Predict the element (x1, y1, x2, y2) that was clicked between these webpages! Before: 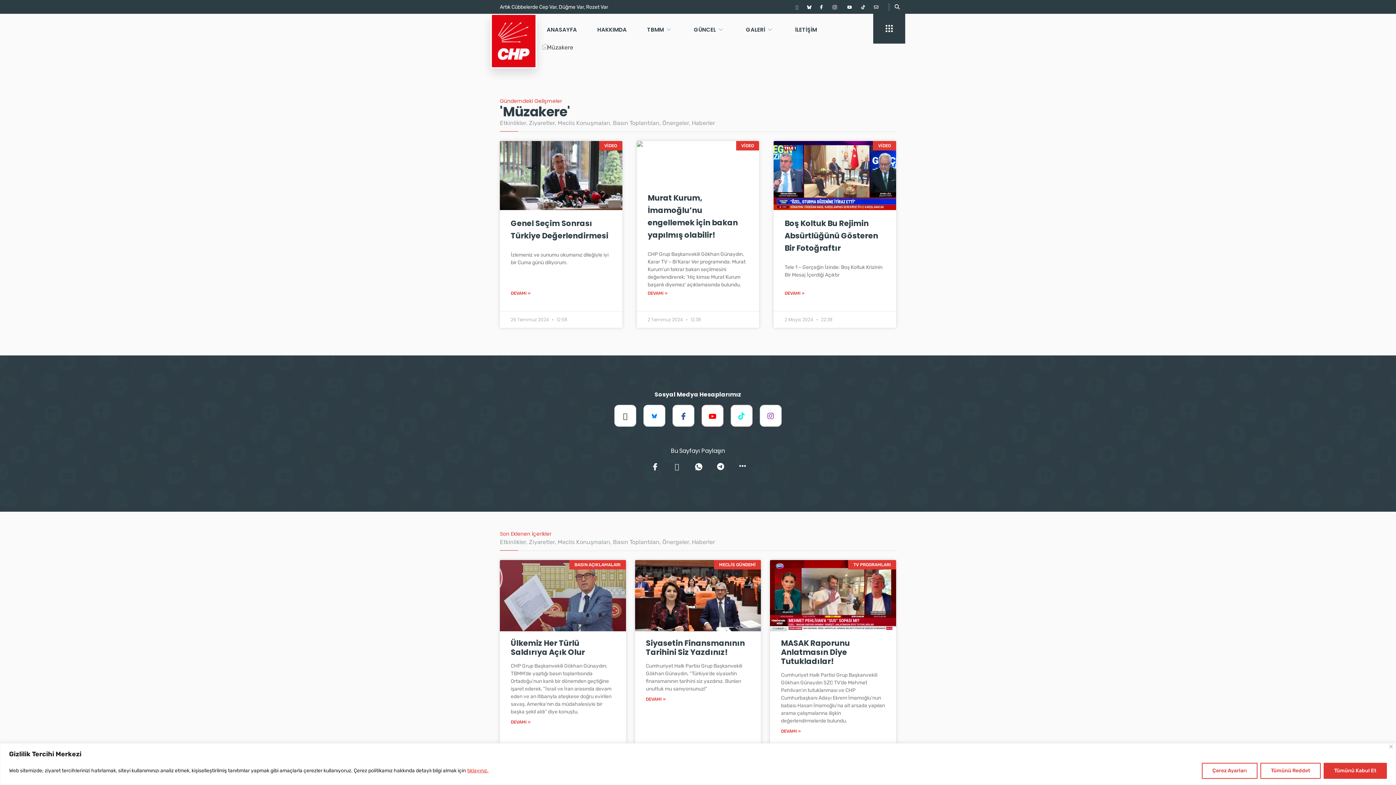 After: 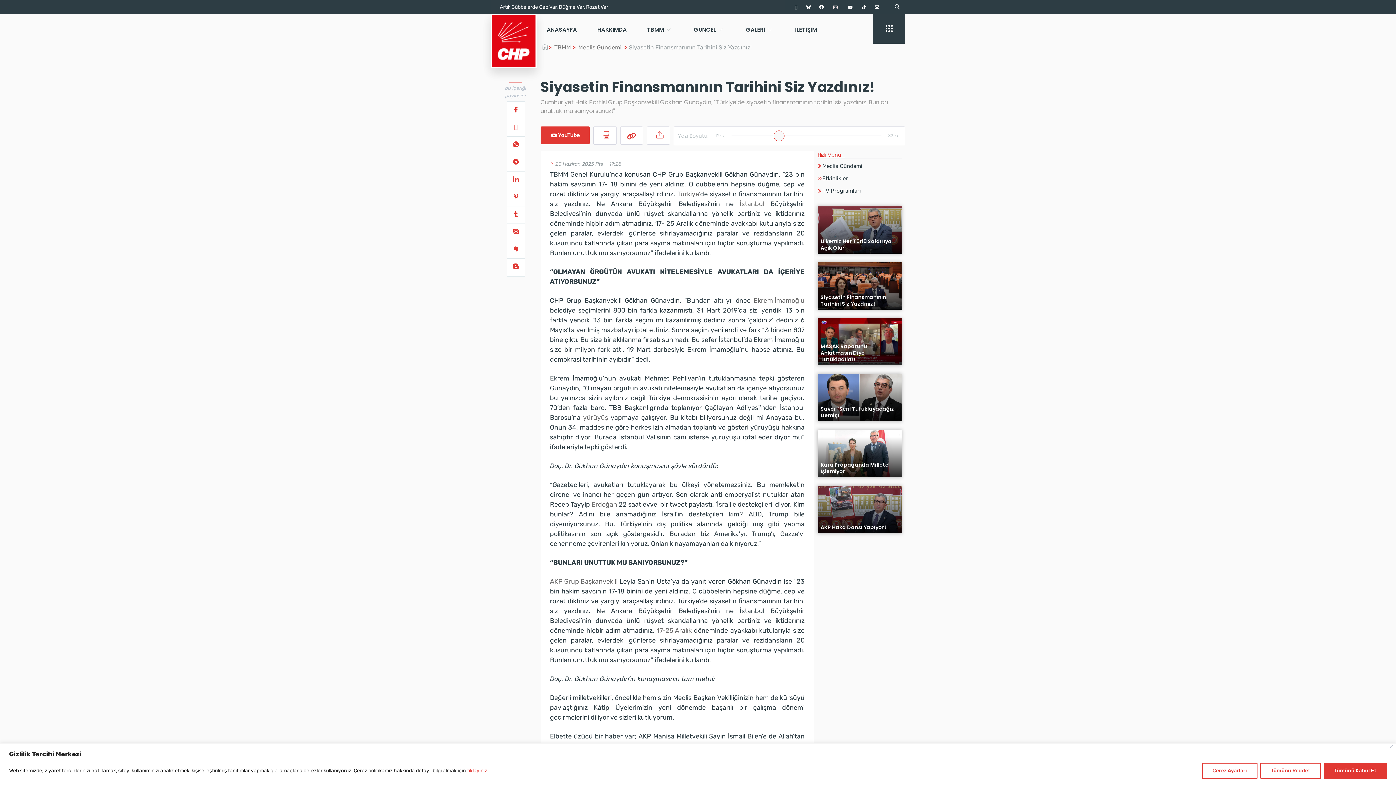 Action: bbox: (646, 638, 750, 656) label: Siyasetin Finansmanının Tarihini Siz Yazdınız!